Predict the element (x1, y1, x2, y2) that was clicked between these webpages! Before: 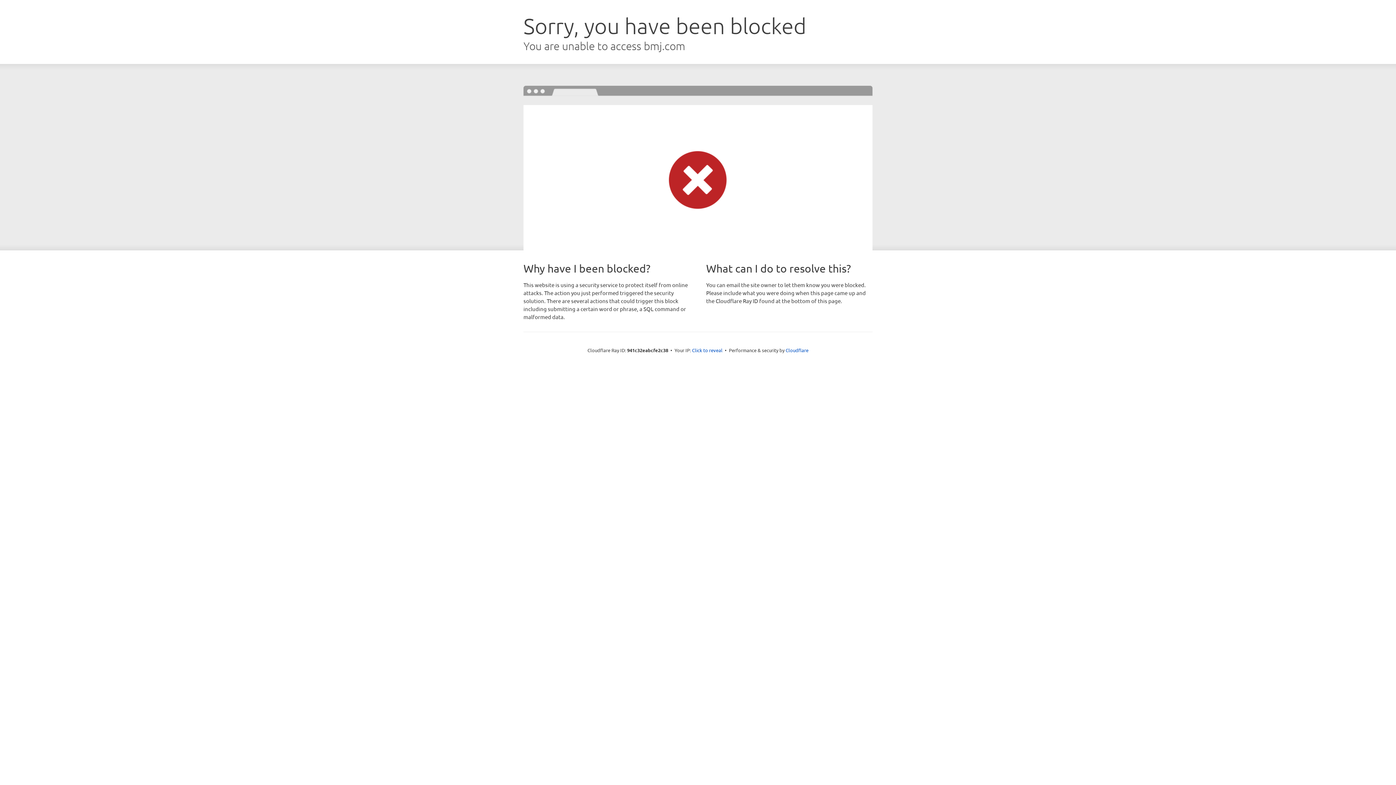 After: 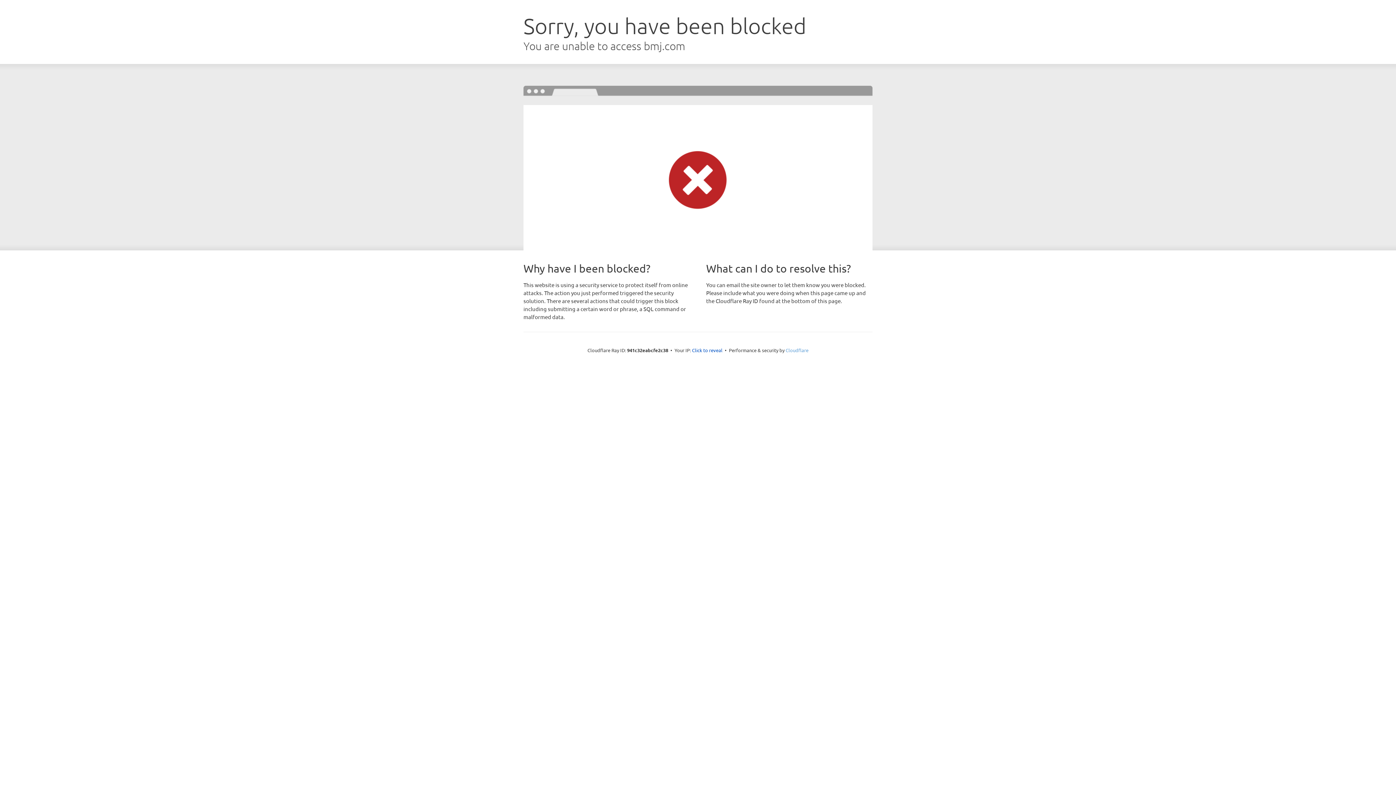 Action: bbox: (785, 347, 808, 353) label: Cloudflare